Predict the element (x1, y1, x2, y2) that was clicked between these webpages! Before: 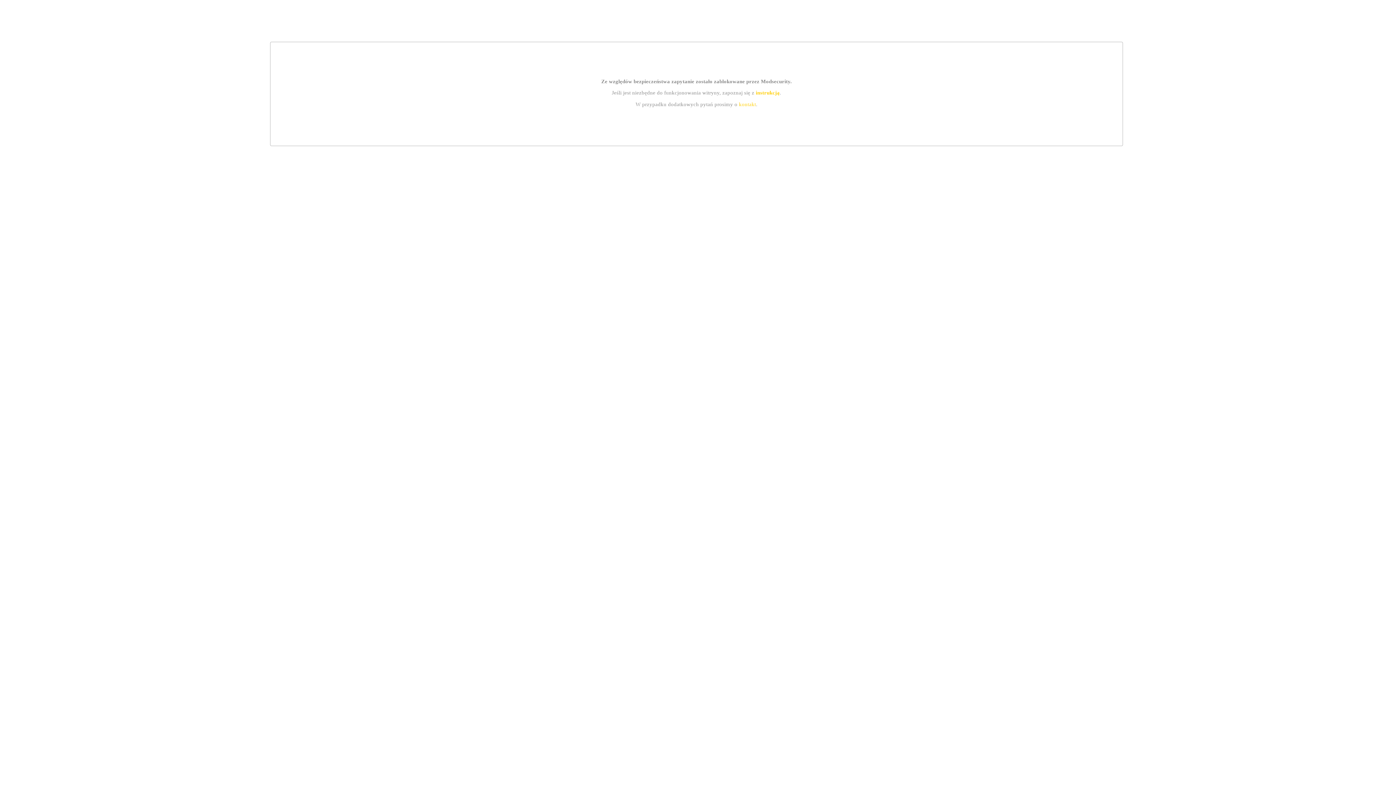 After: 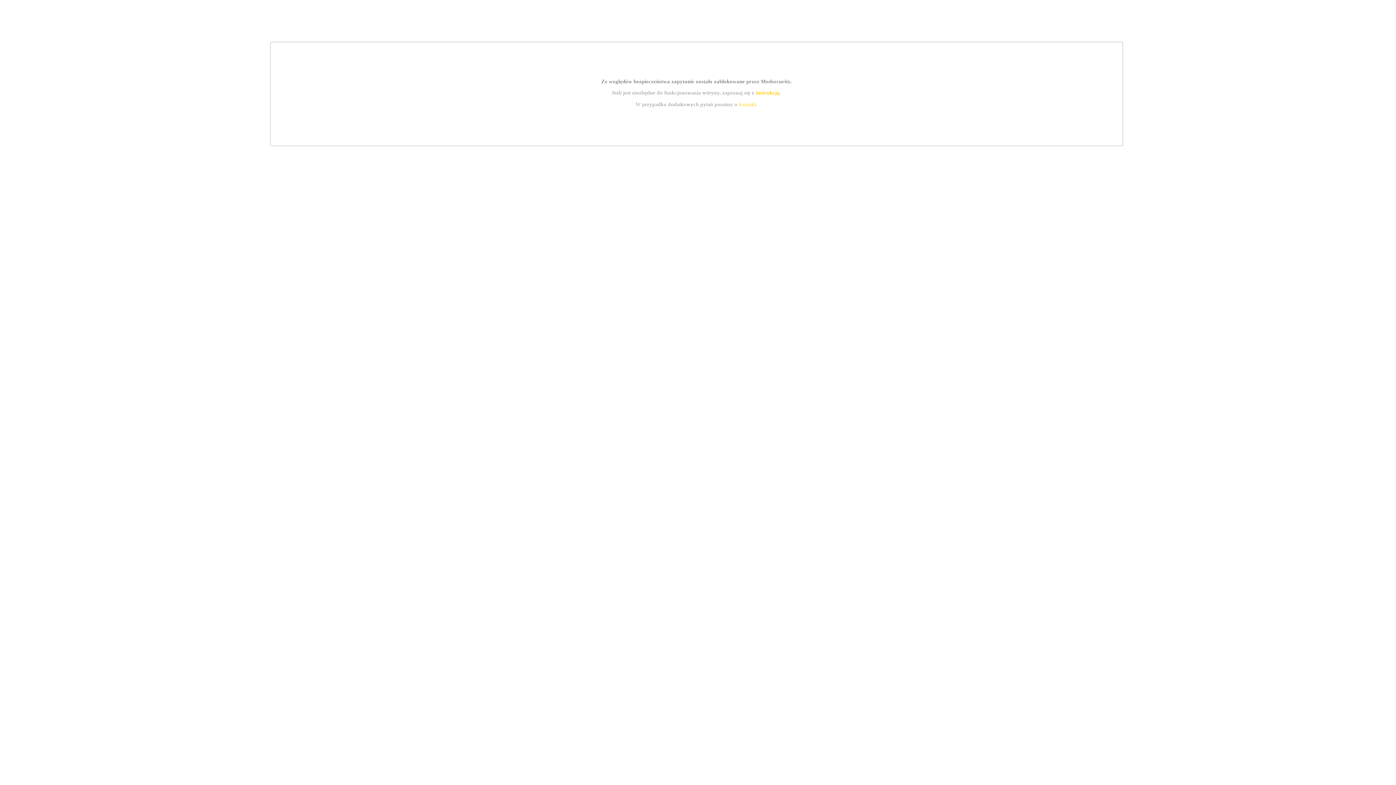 Action: bbox: (755, 89, 779, 95) label: instrukcją